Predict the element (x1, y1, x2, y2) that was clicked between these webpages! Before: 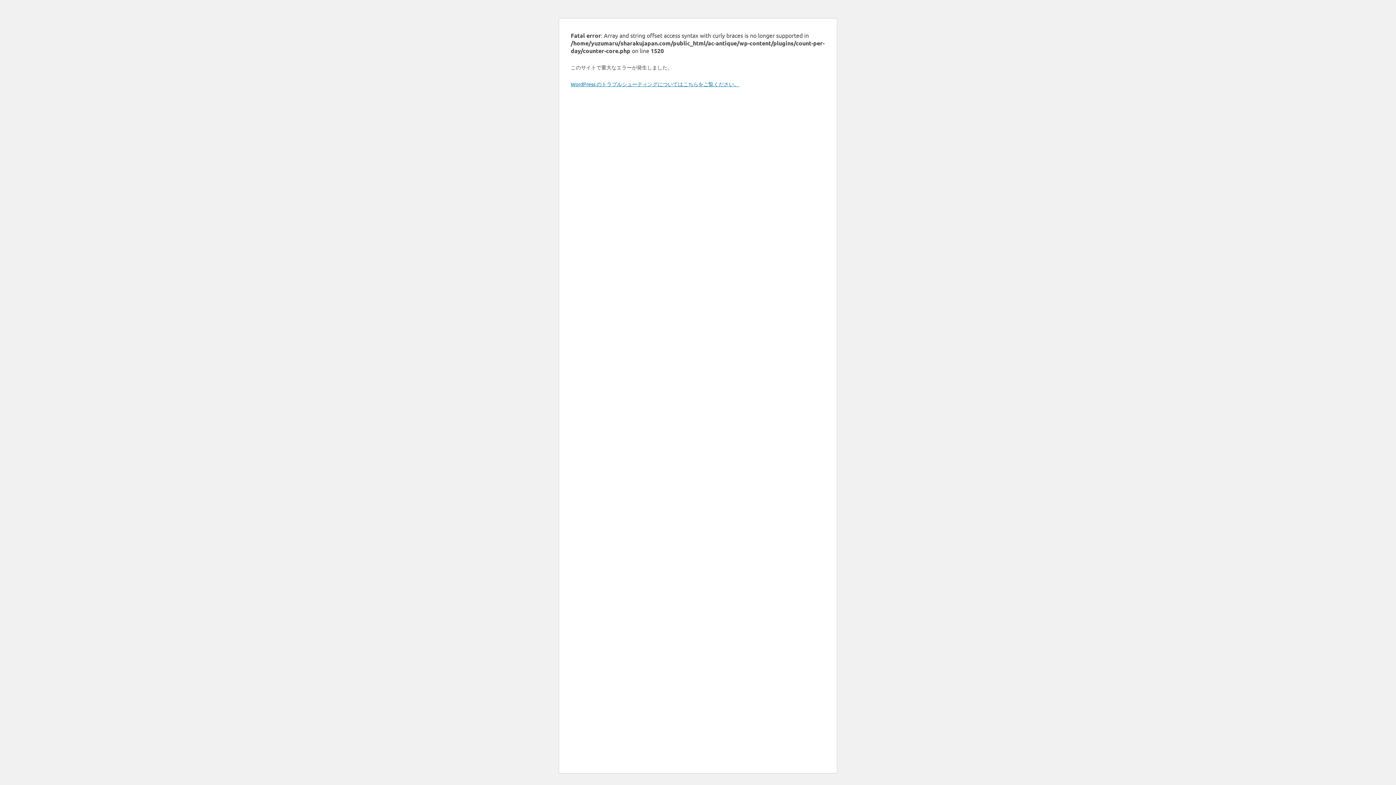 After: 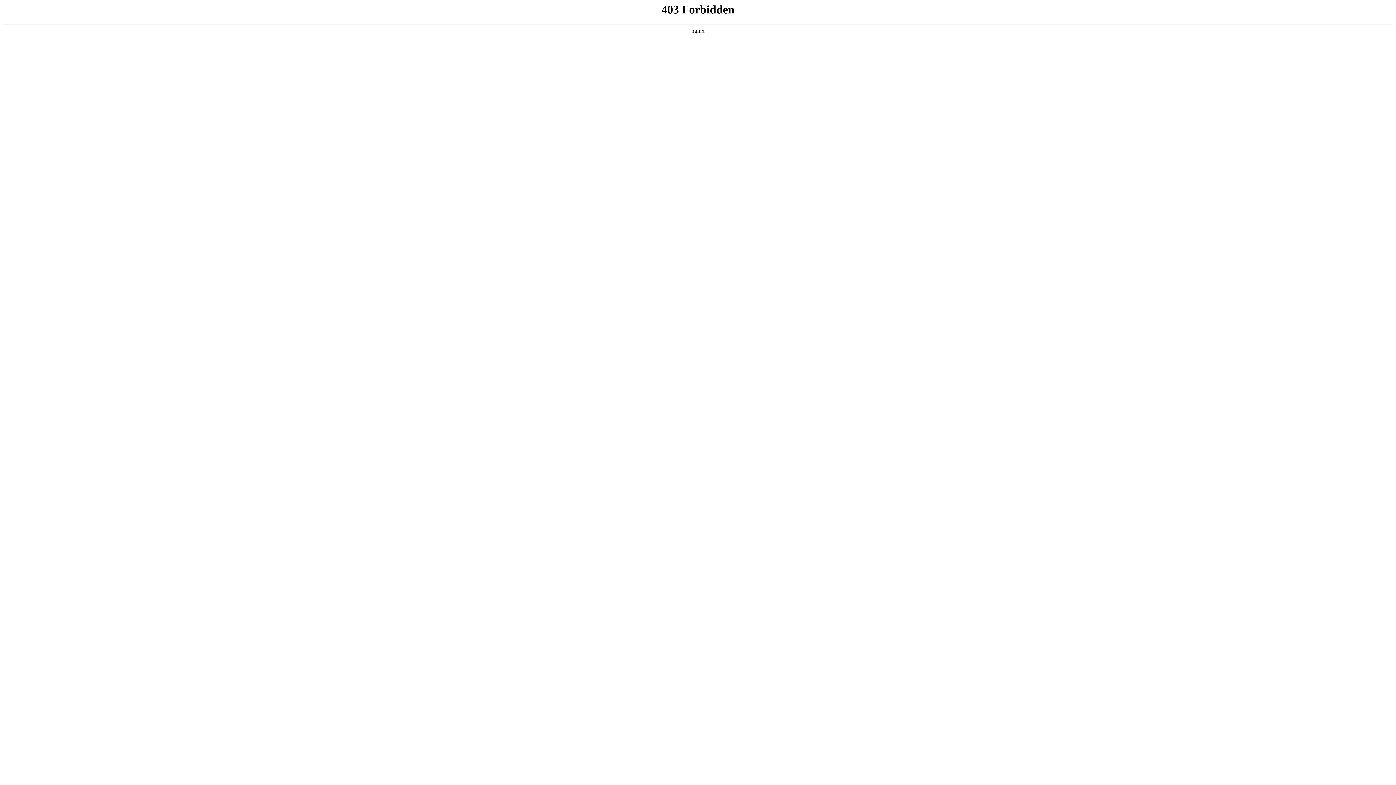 Action: bbox: (570, 80, 739, 87) label: WordPress のトラブルシューティングについてはこちらをご覧ください。